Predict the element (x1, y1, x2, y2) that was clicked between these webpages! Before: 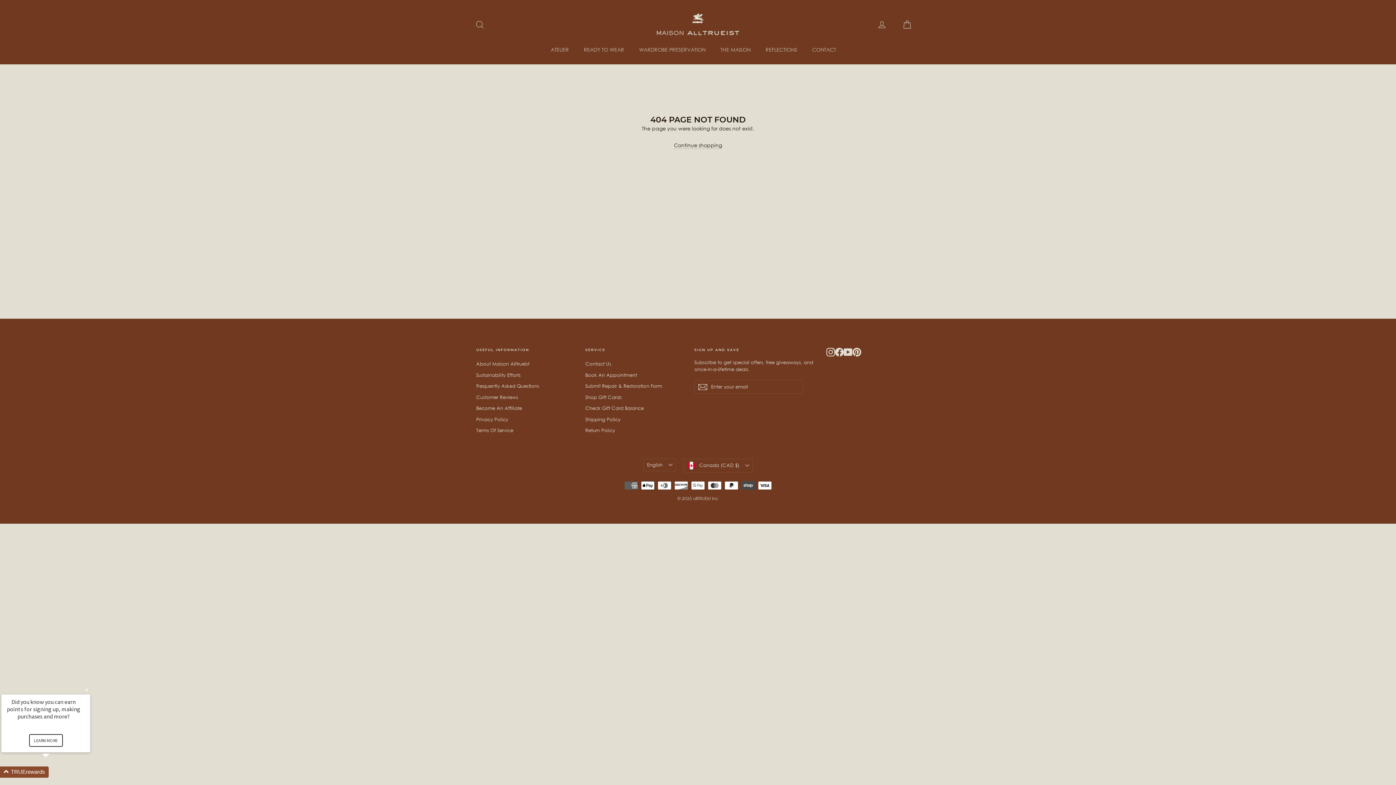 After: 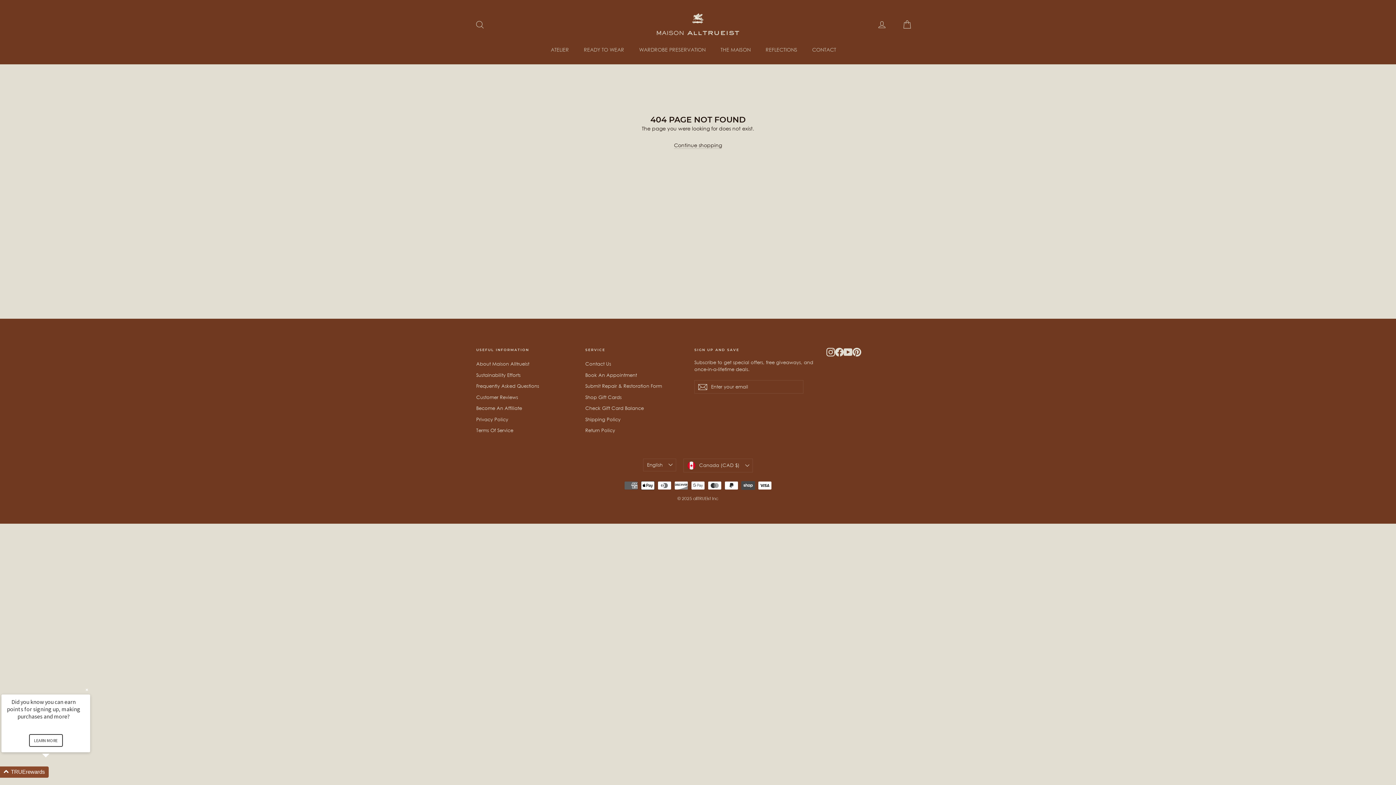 Action: bbox: (843, 348, 852, 356) label: YouTube